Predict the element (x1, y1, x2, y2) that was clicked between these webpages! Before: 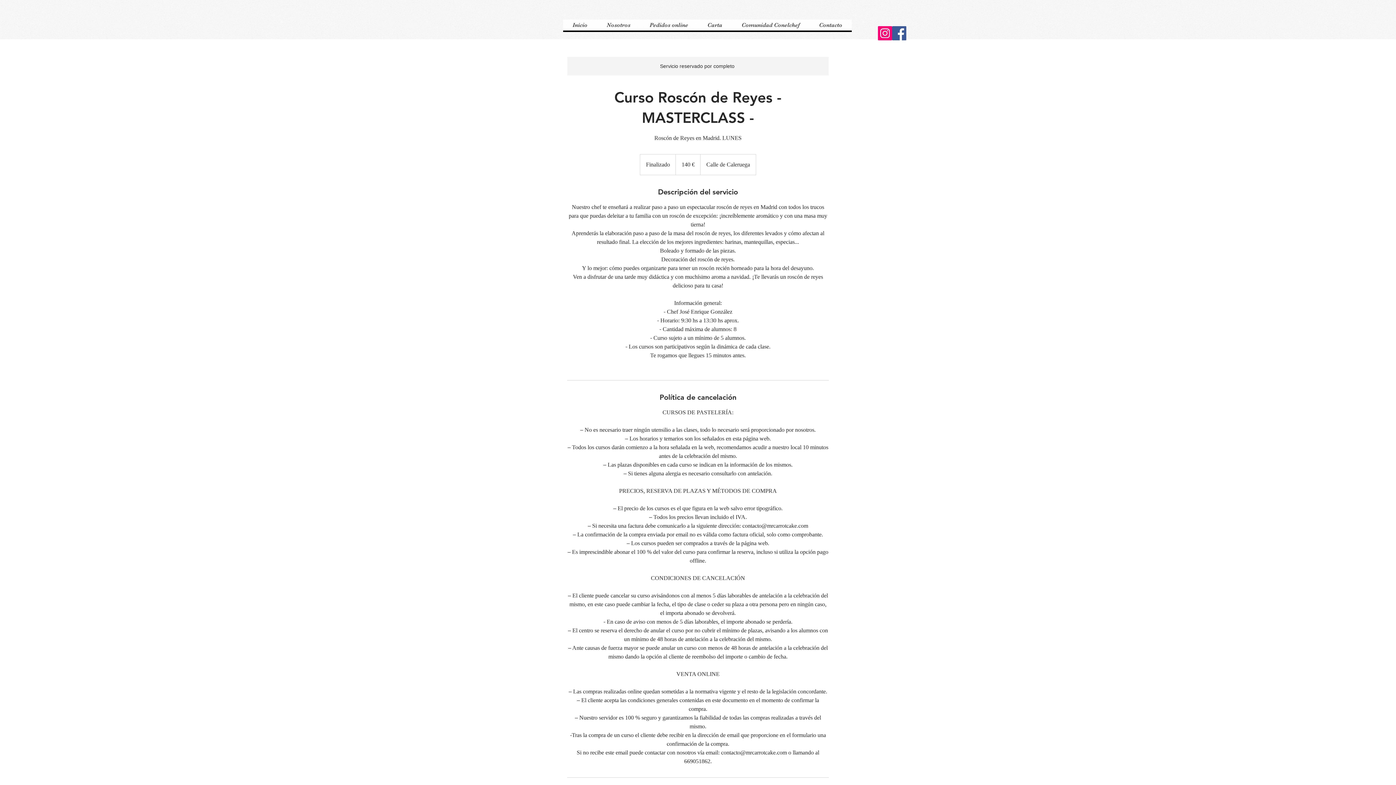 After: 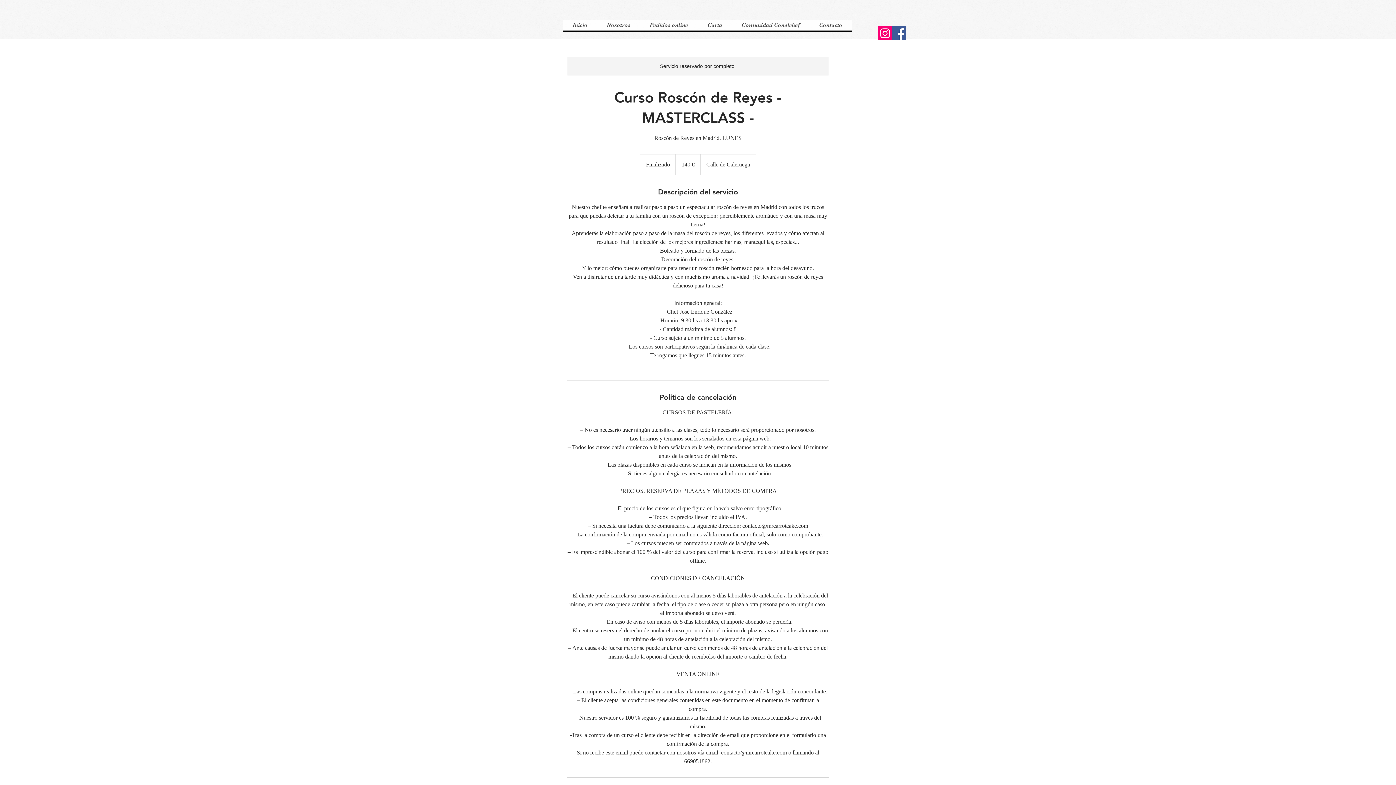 Action: label: Instagram bbox: (878, 26, 892, 40)